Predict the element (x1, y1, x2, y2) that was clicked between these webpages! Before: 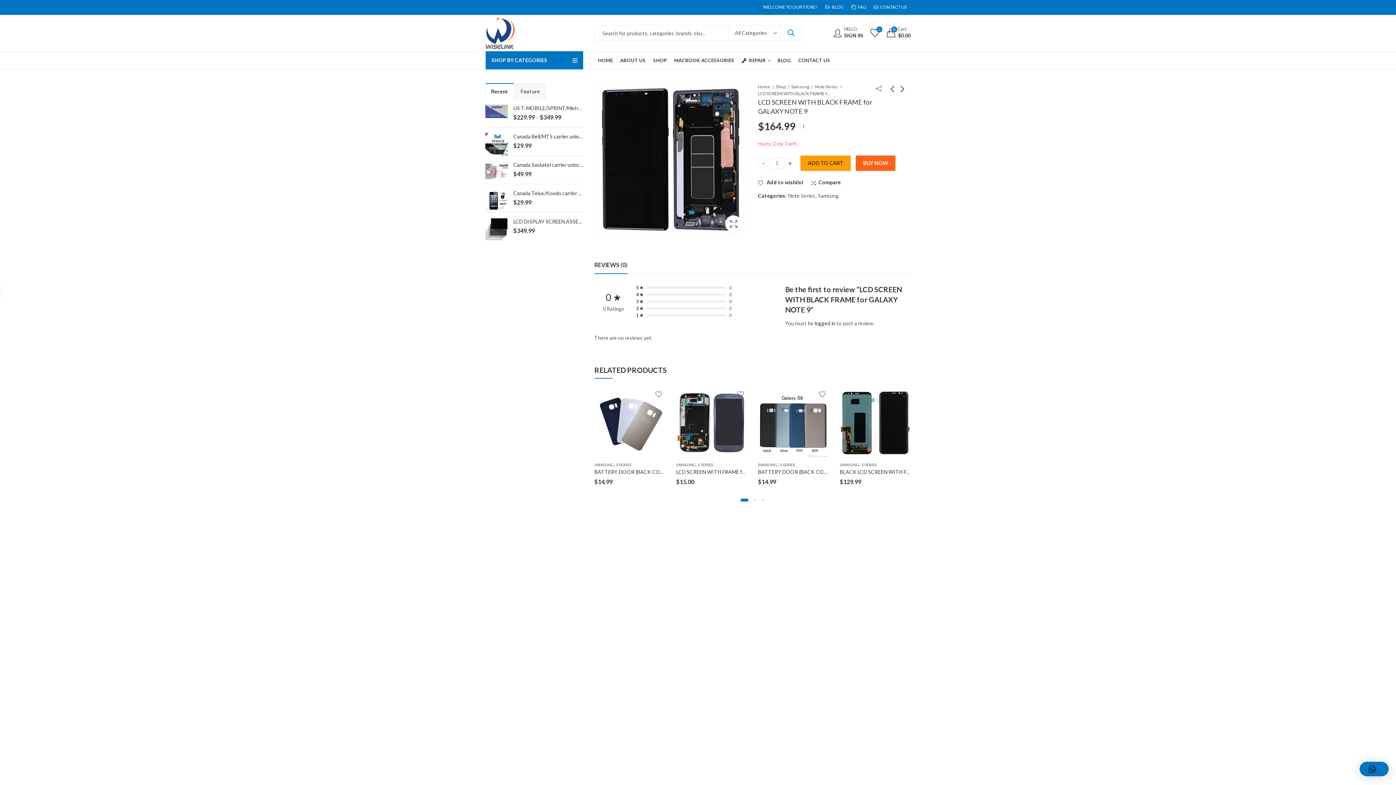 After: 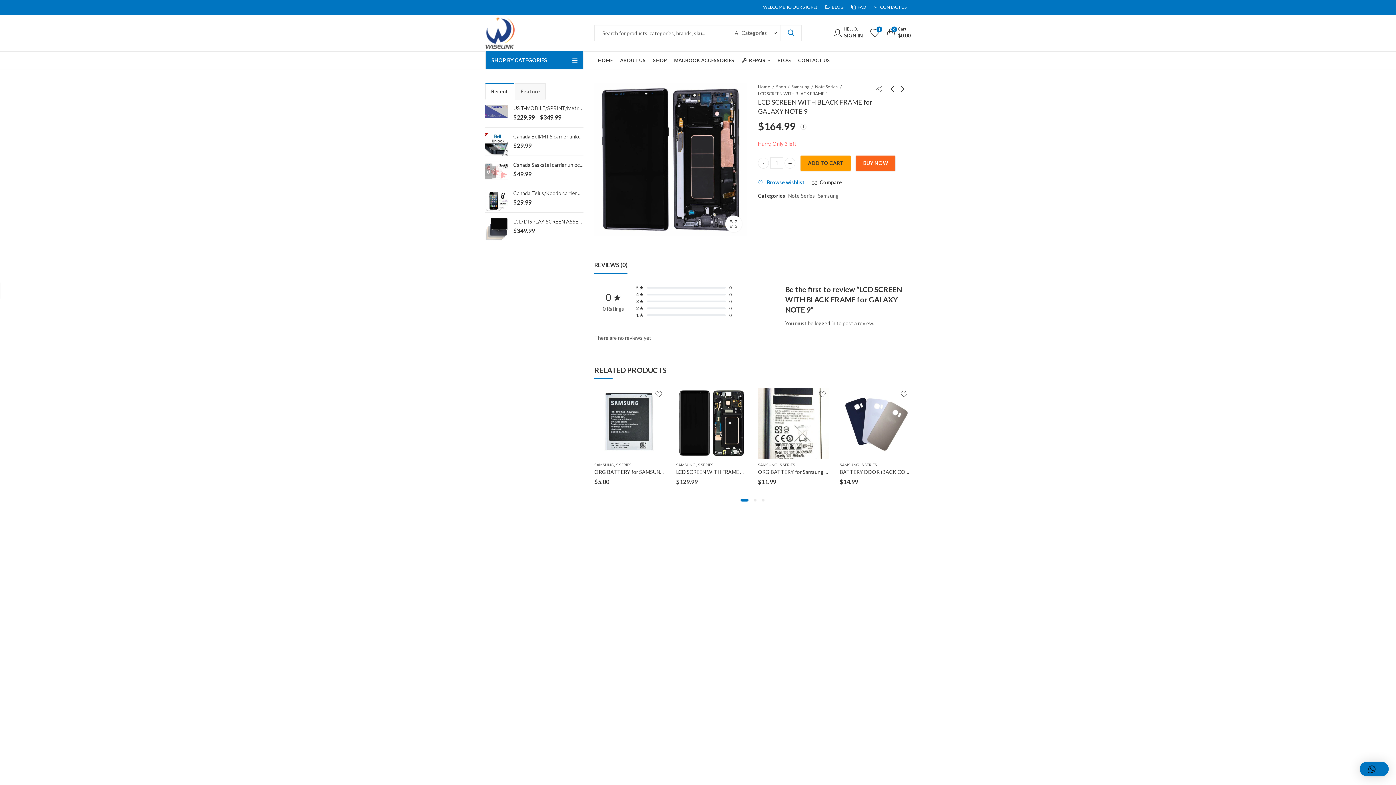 Action: bbox: (758, 178, 804, 186) label:  Add to wishlist